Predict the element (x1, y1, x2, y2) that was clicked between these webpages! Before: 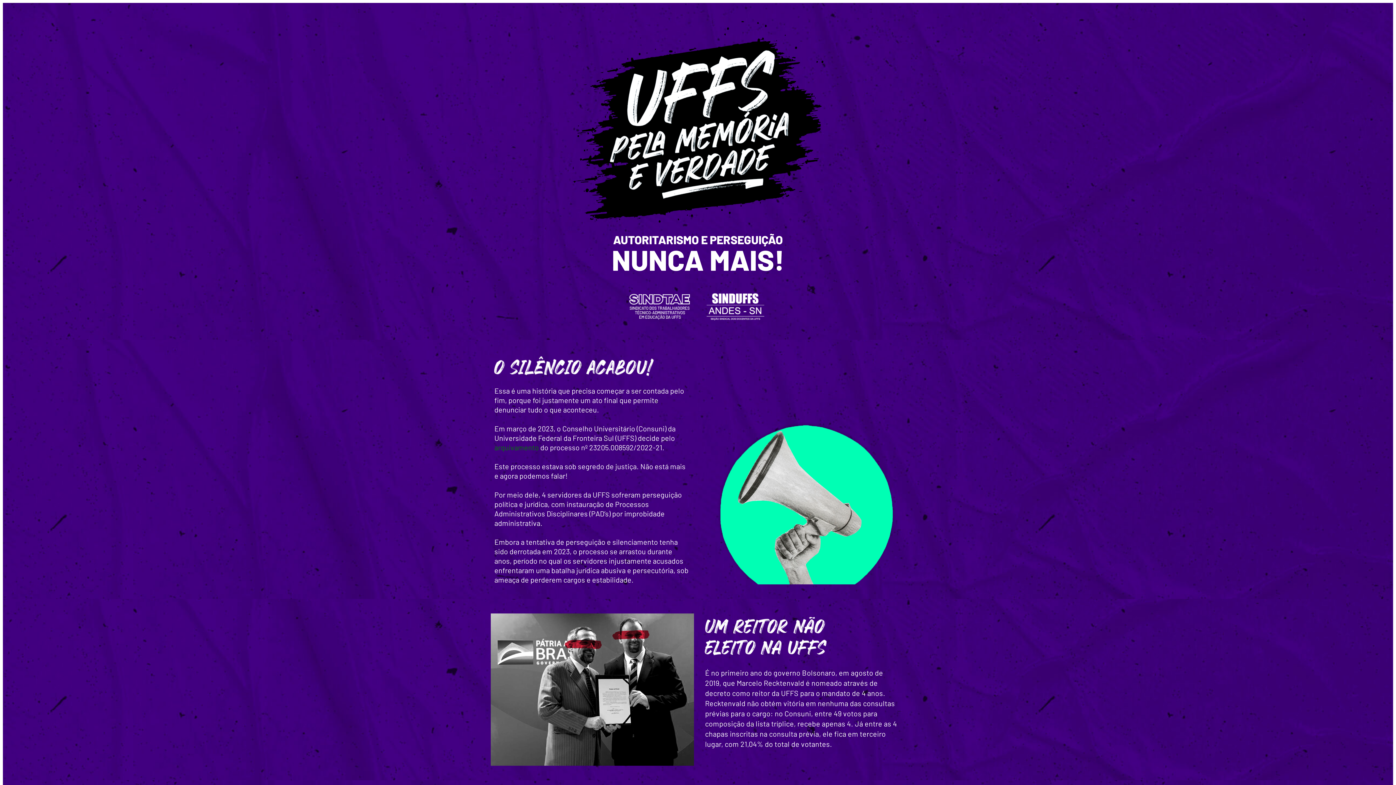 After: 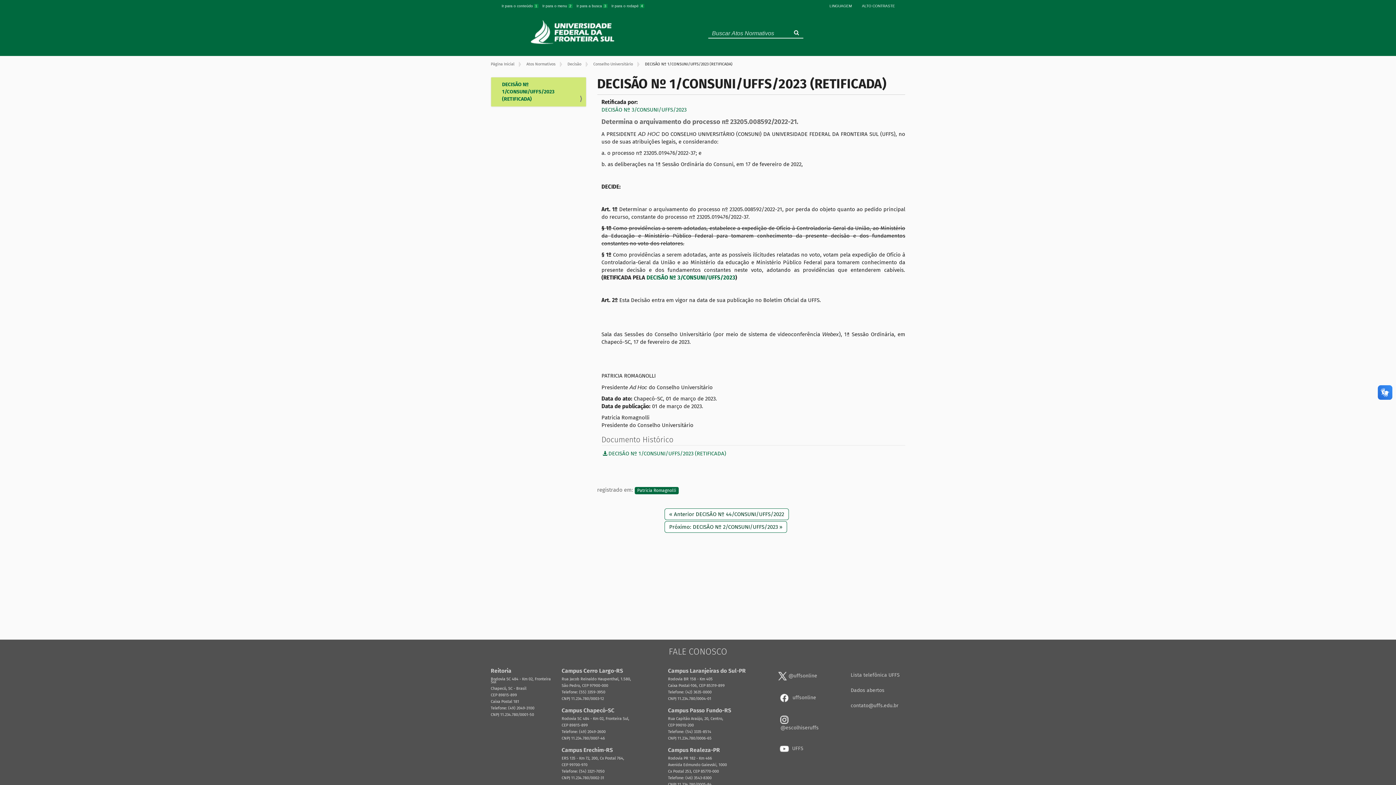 Action: bbox: (494, 443, 538, 451) label: arquivamento